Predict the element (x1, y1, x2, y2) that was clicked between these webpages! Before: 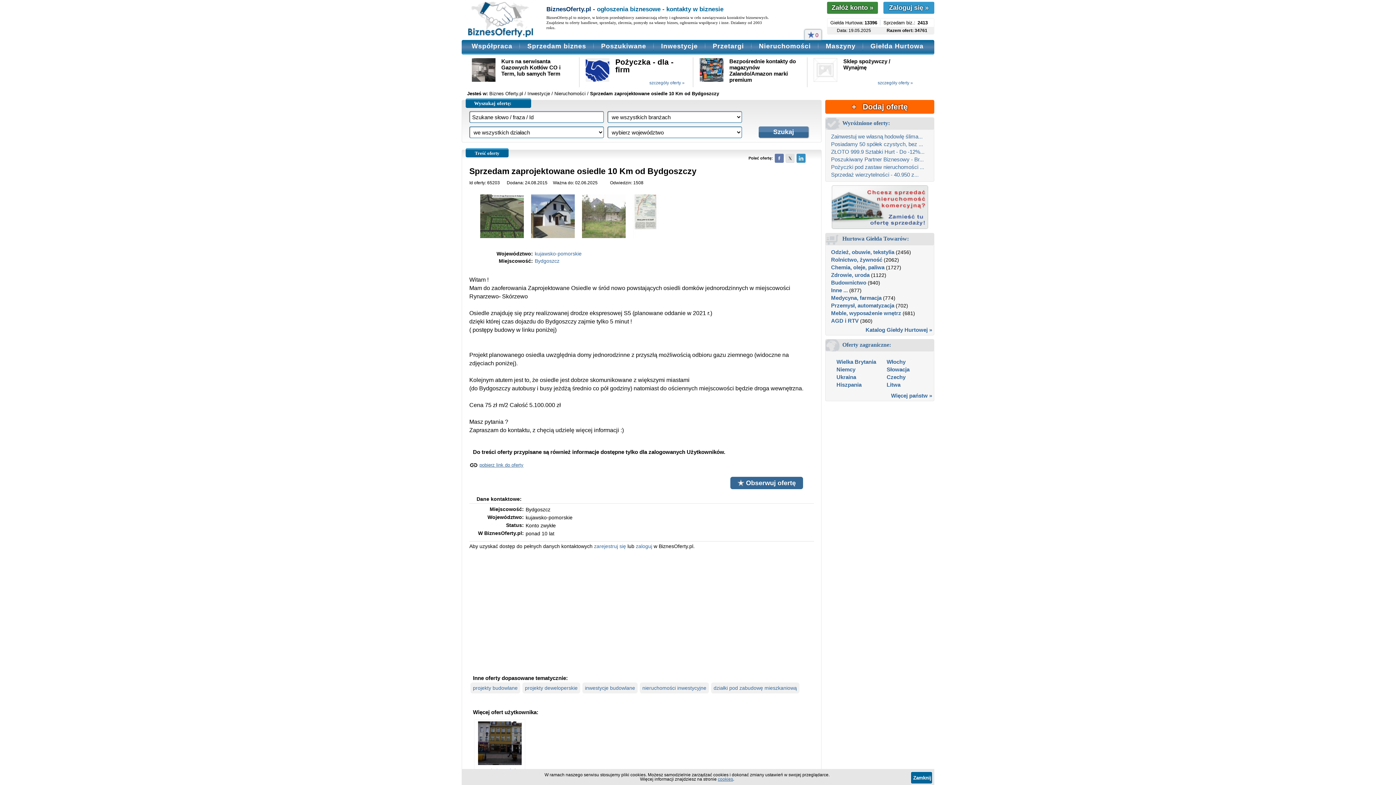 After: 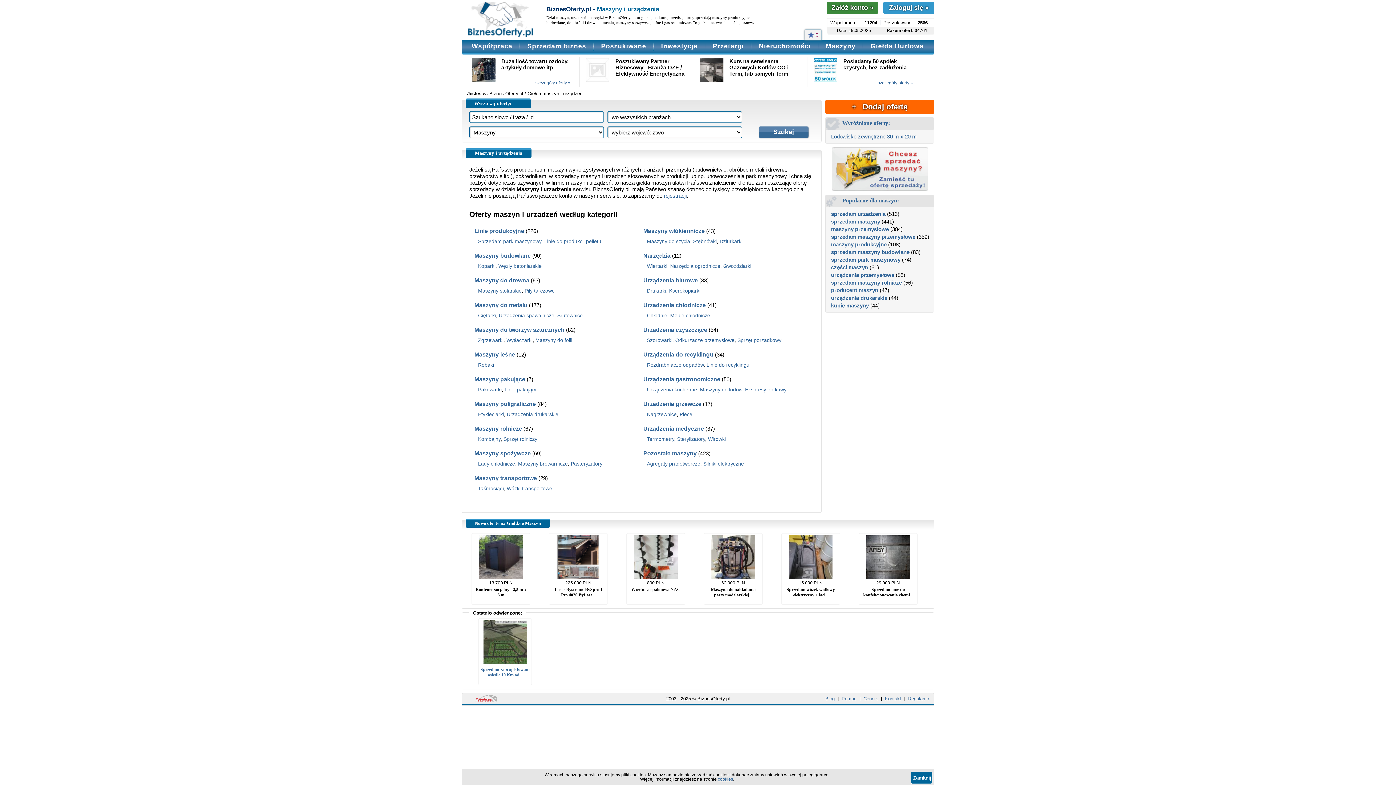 Action: label: Maszyny bbox: (819, 40, 862, 52)